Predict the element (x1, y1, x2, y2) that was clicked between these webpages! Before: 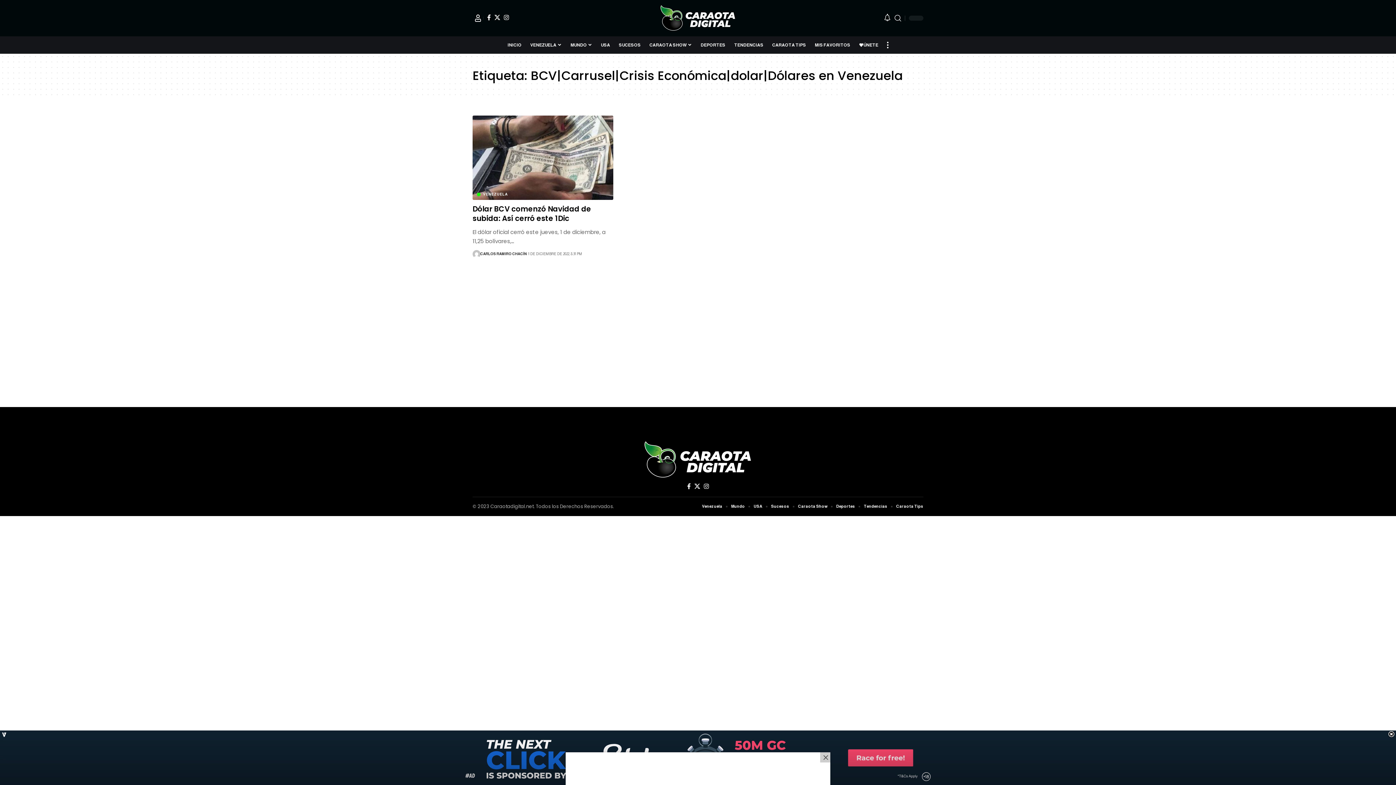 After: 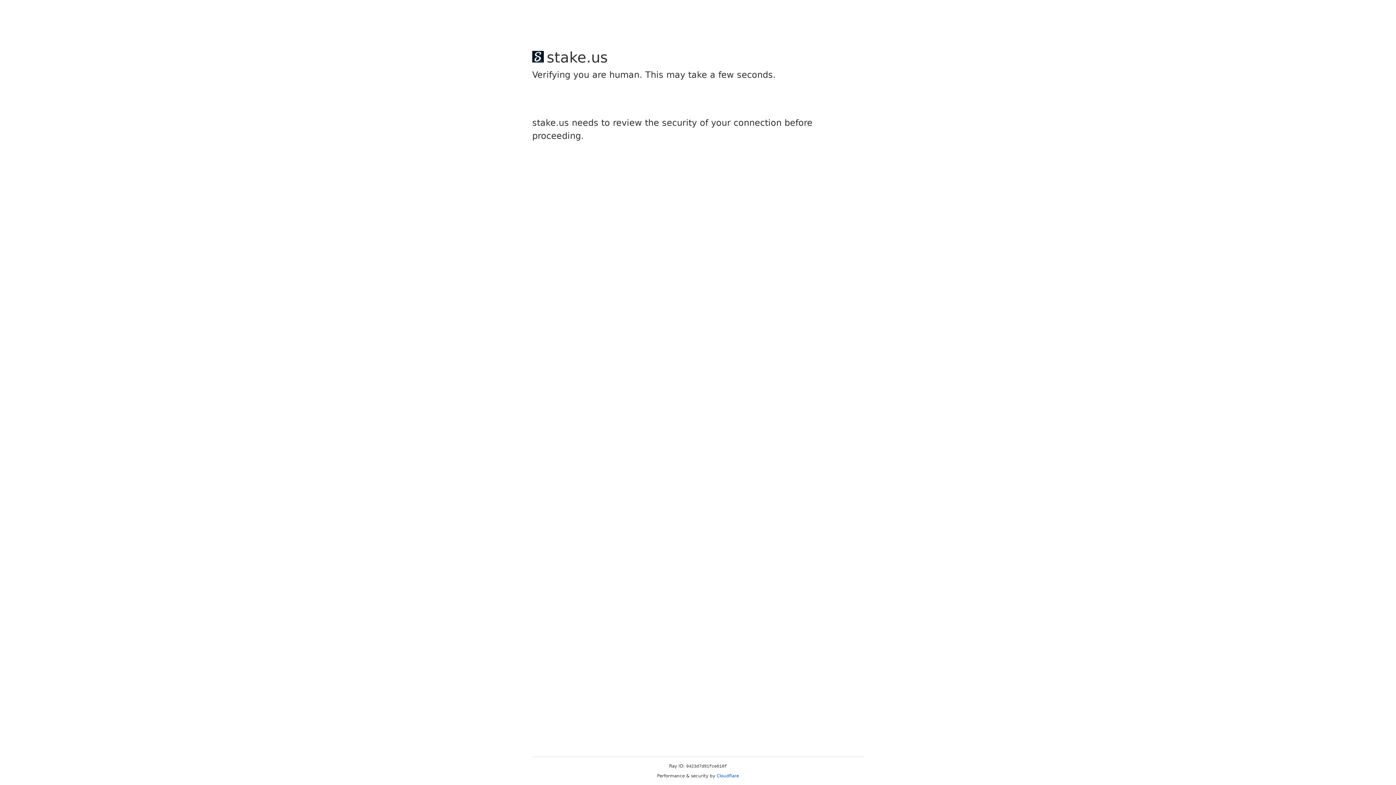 Action: bbox: (485, 14, 492, 20) label: Facebook